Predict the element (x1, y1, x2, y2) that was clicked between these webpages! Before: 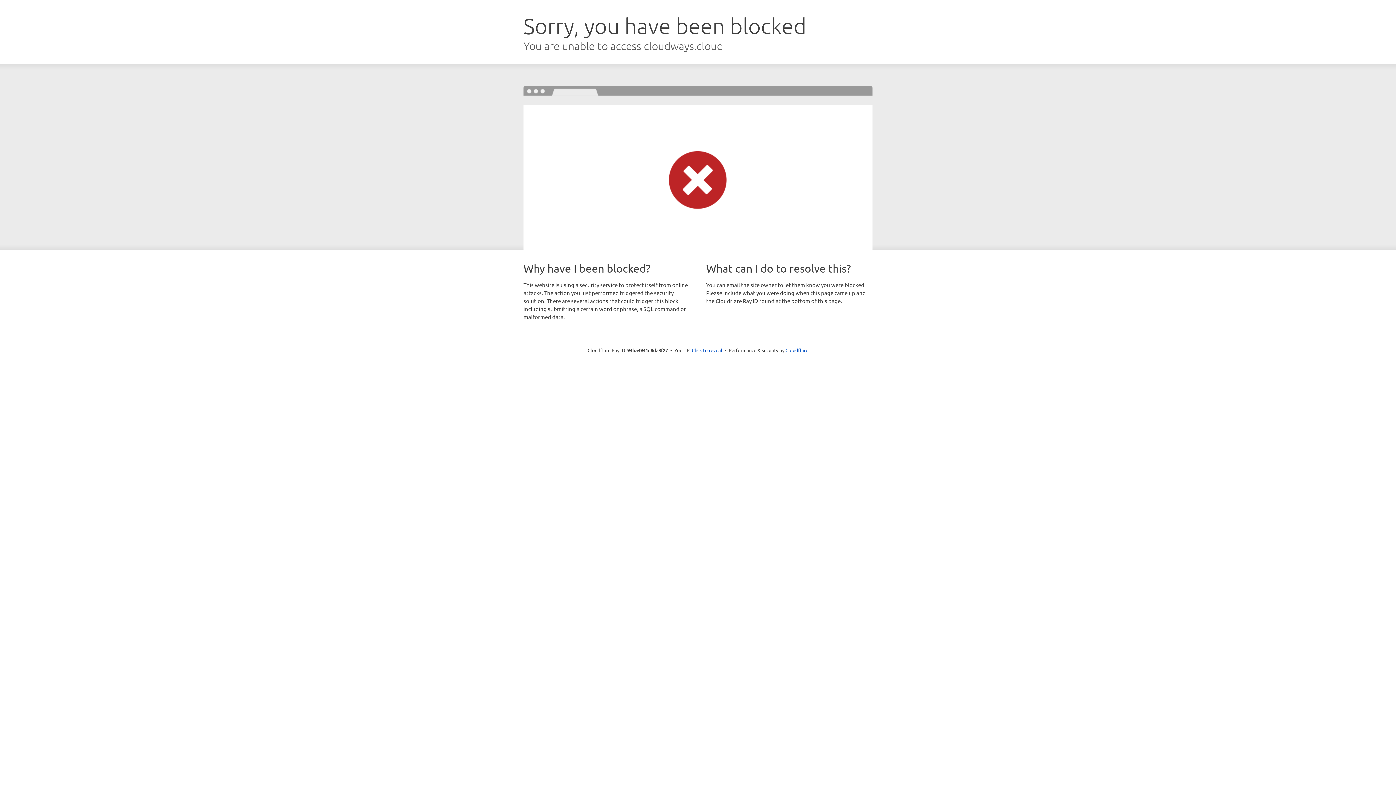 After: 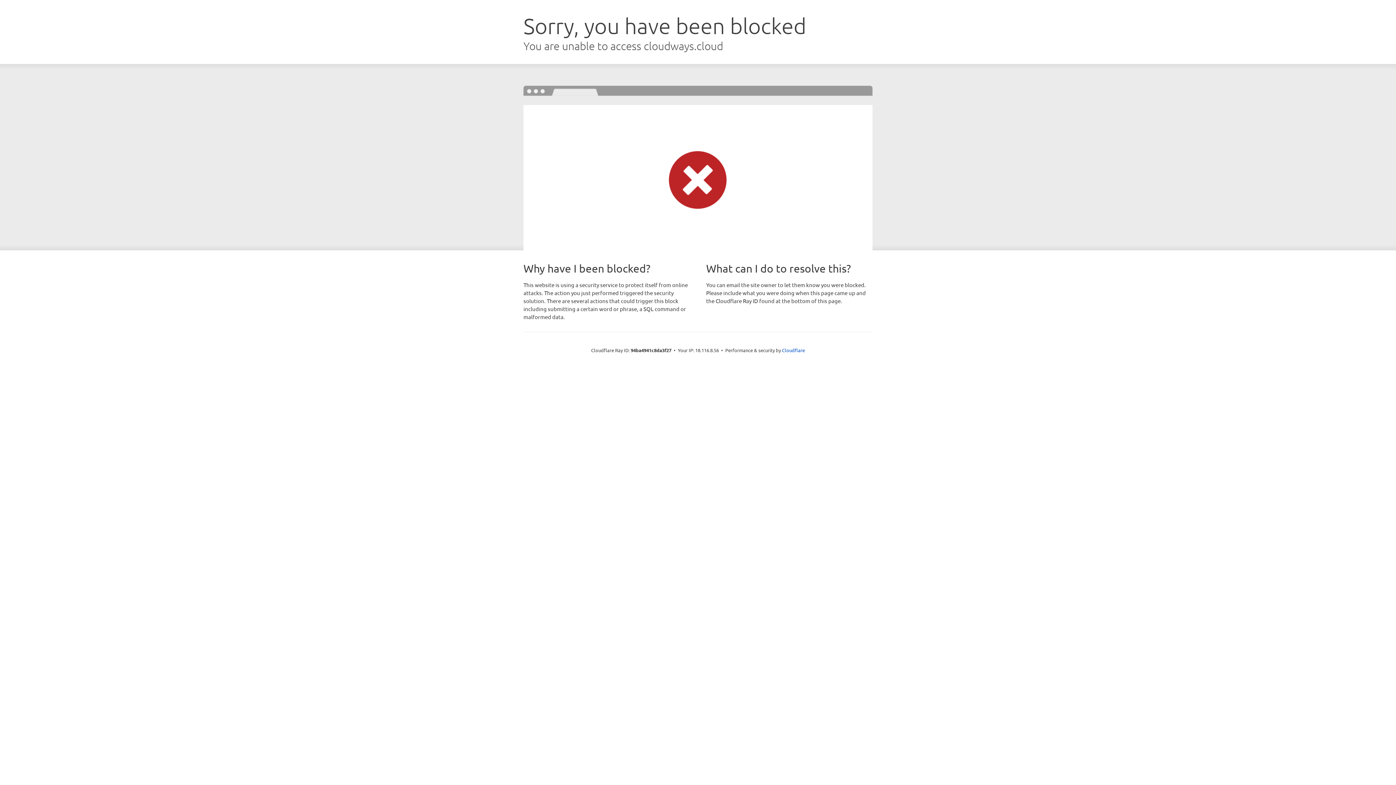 Action: label: Click to reveal bbox: (692, 346, 722, 353)